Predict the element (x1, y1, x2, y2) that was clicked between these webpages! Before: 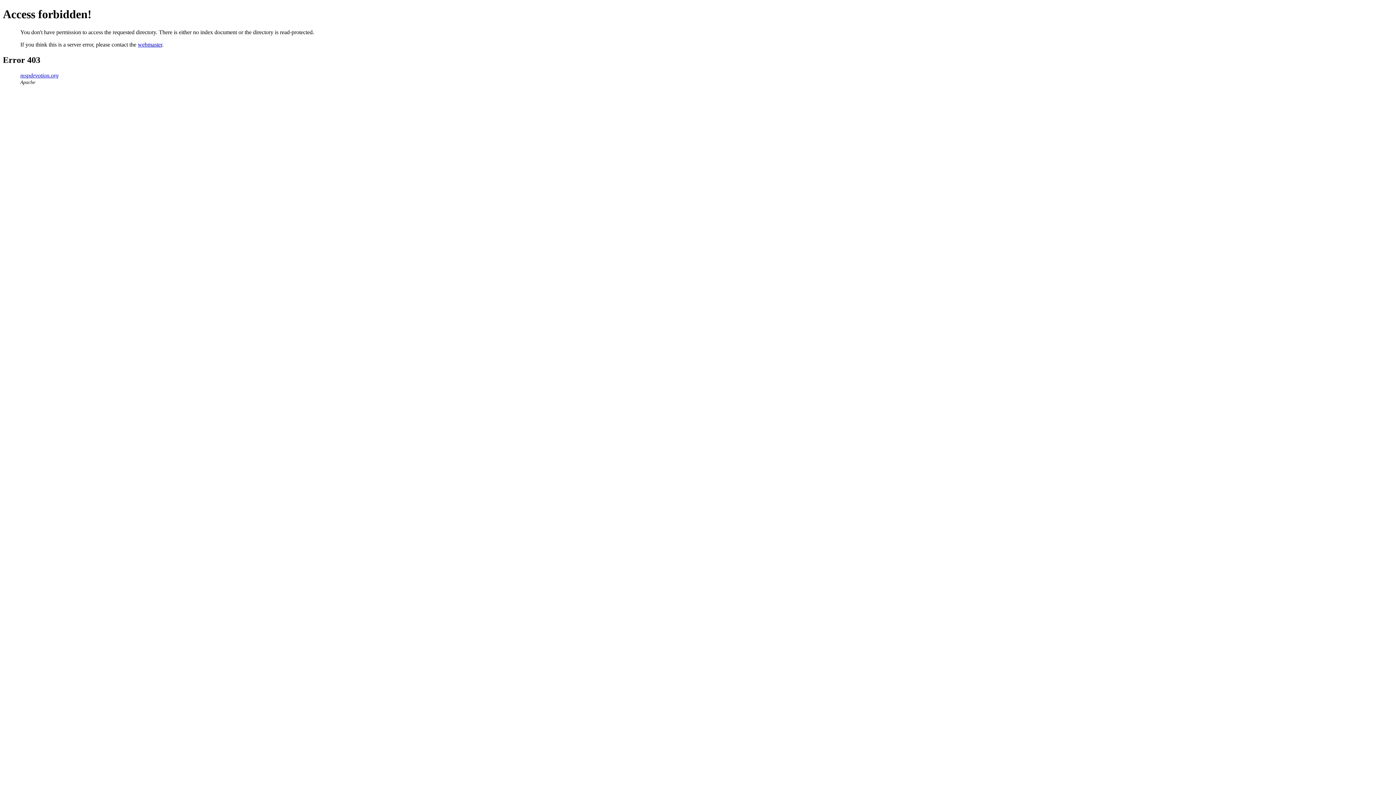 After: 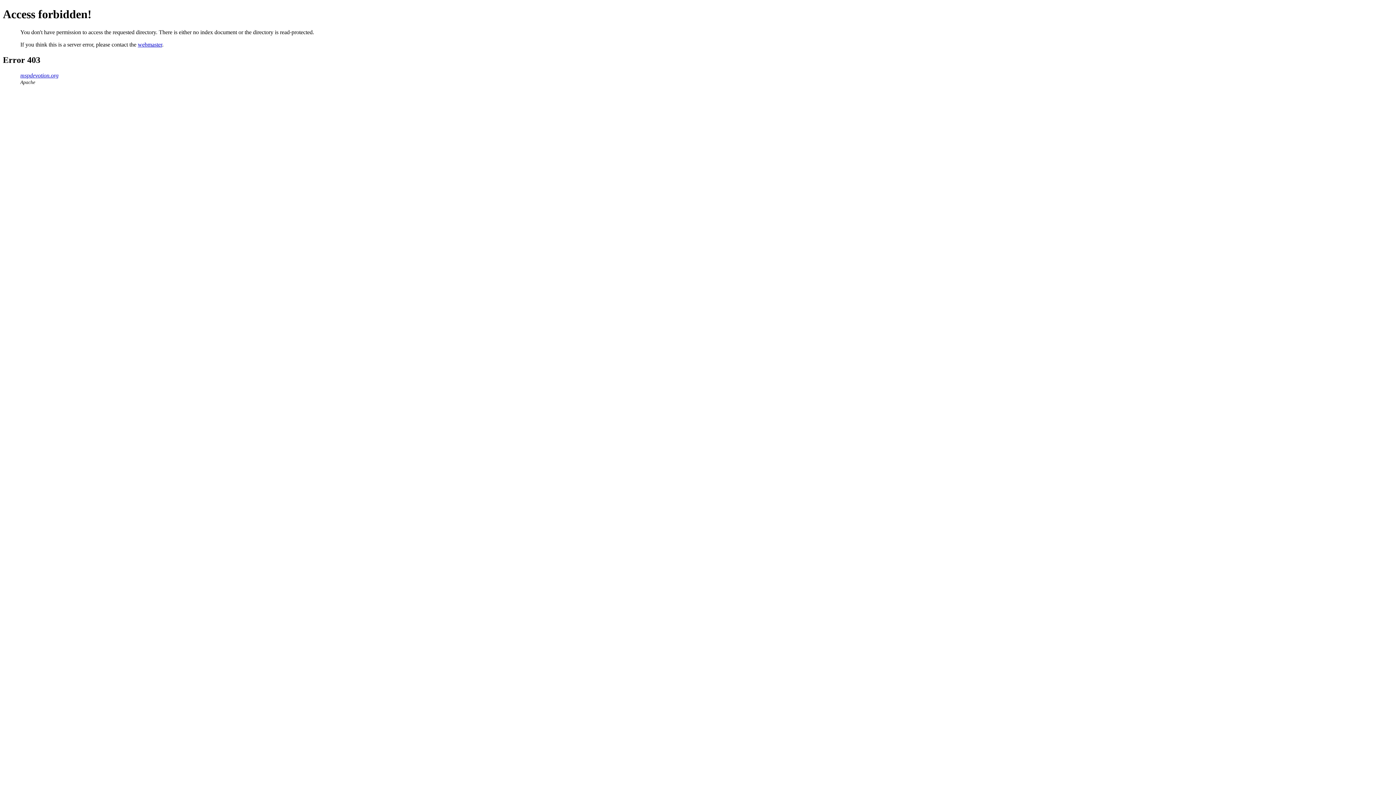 Action: bbox: (137, 41, 162, 47) label: webmaster